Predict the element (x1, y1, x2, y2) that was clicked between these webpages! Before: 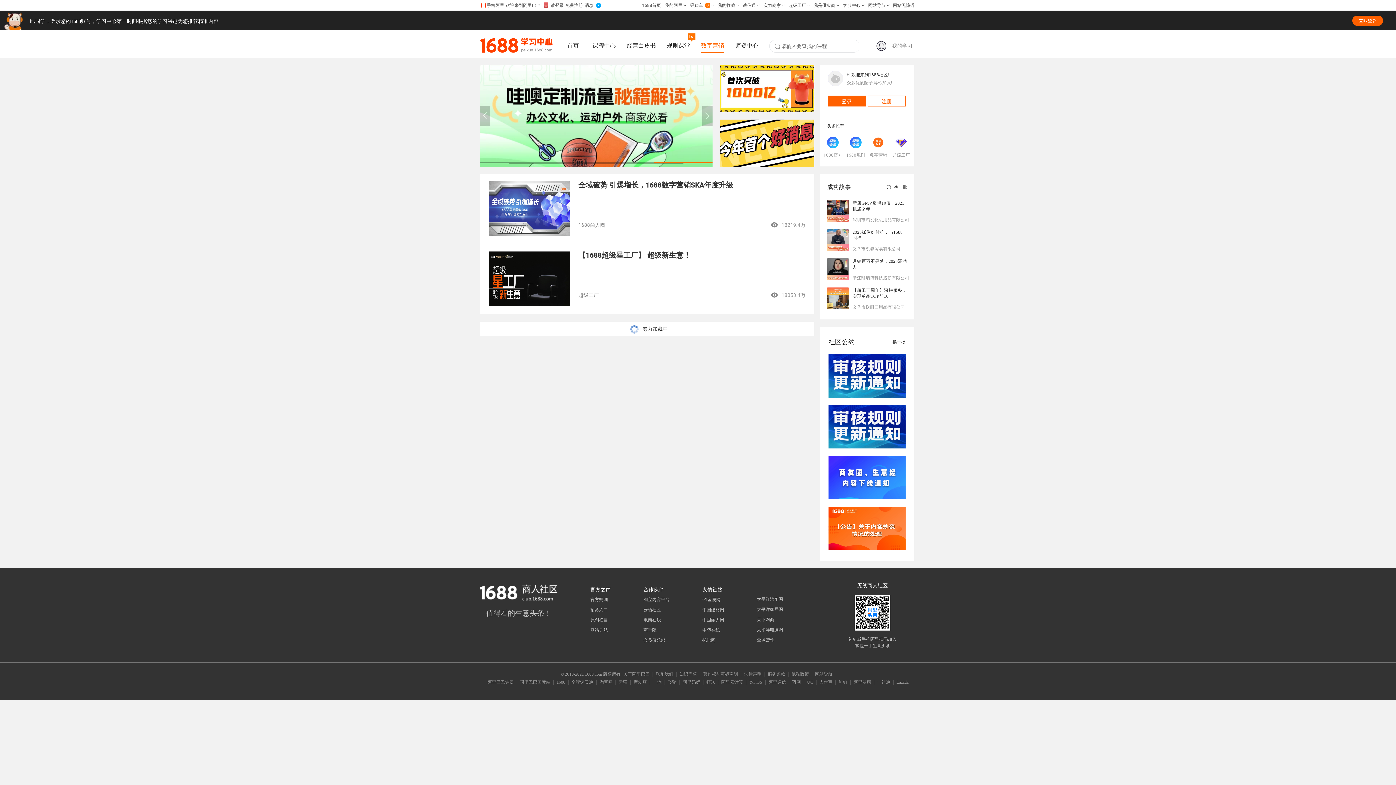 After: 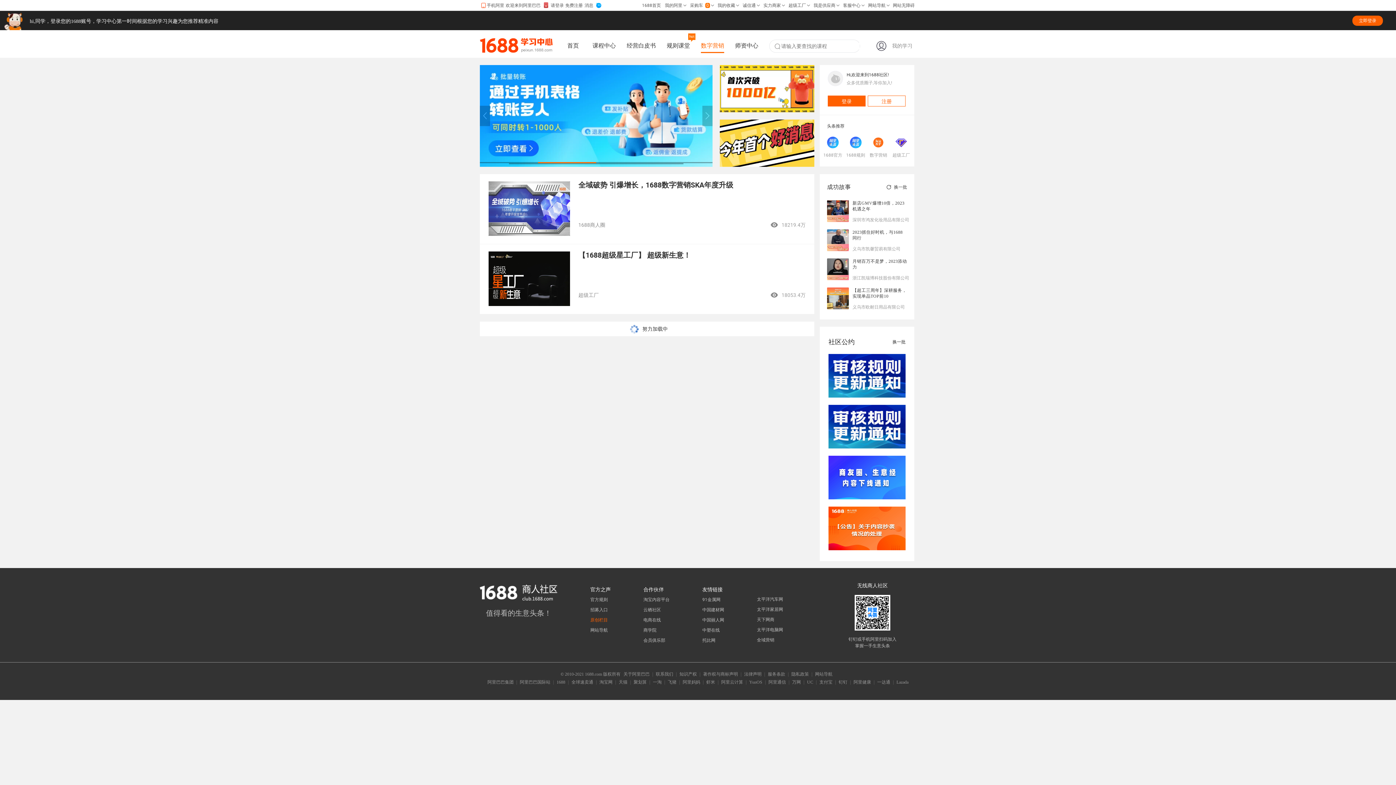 Action: bbox: (590, 617, 608, 622) label: 原创栏目